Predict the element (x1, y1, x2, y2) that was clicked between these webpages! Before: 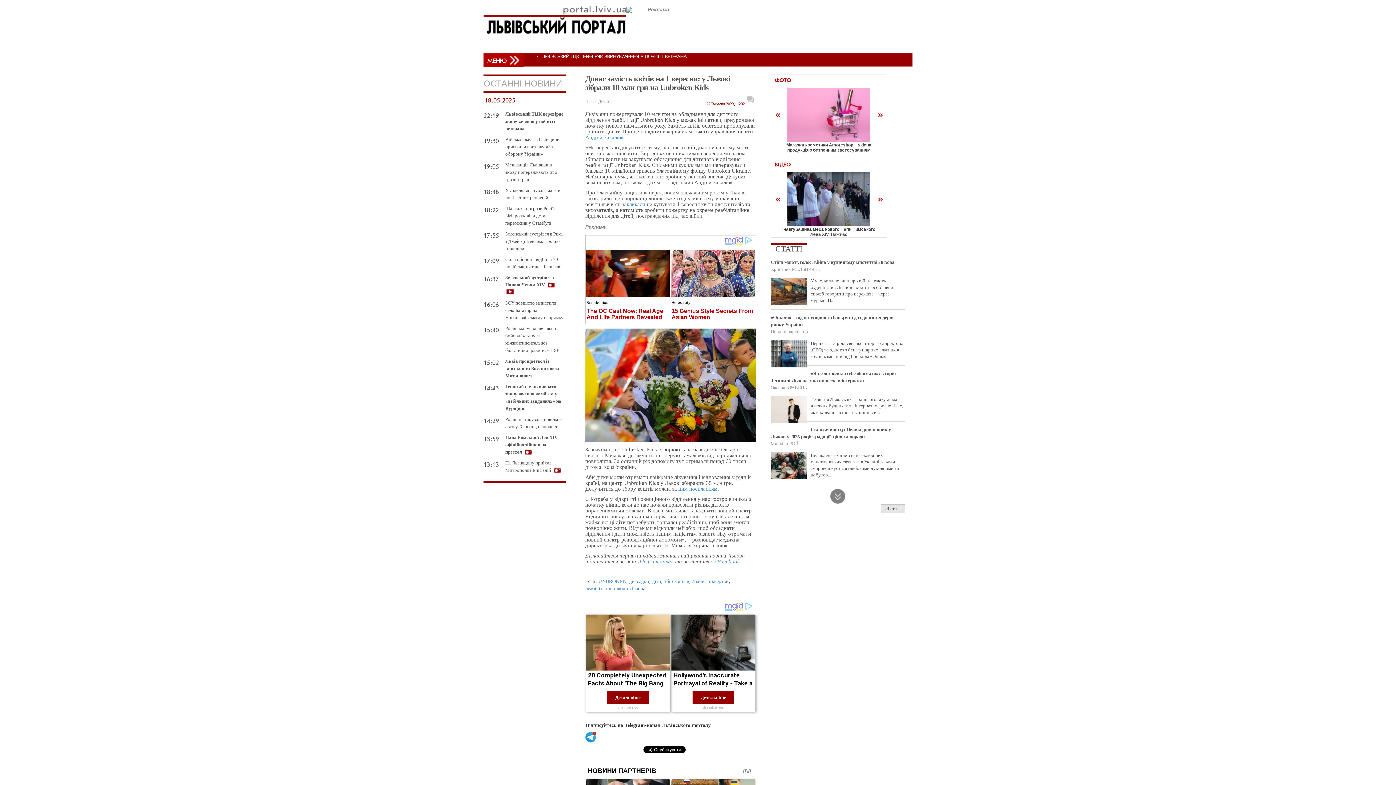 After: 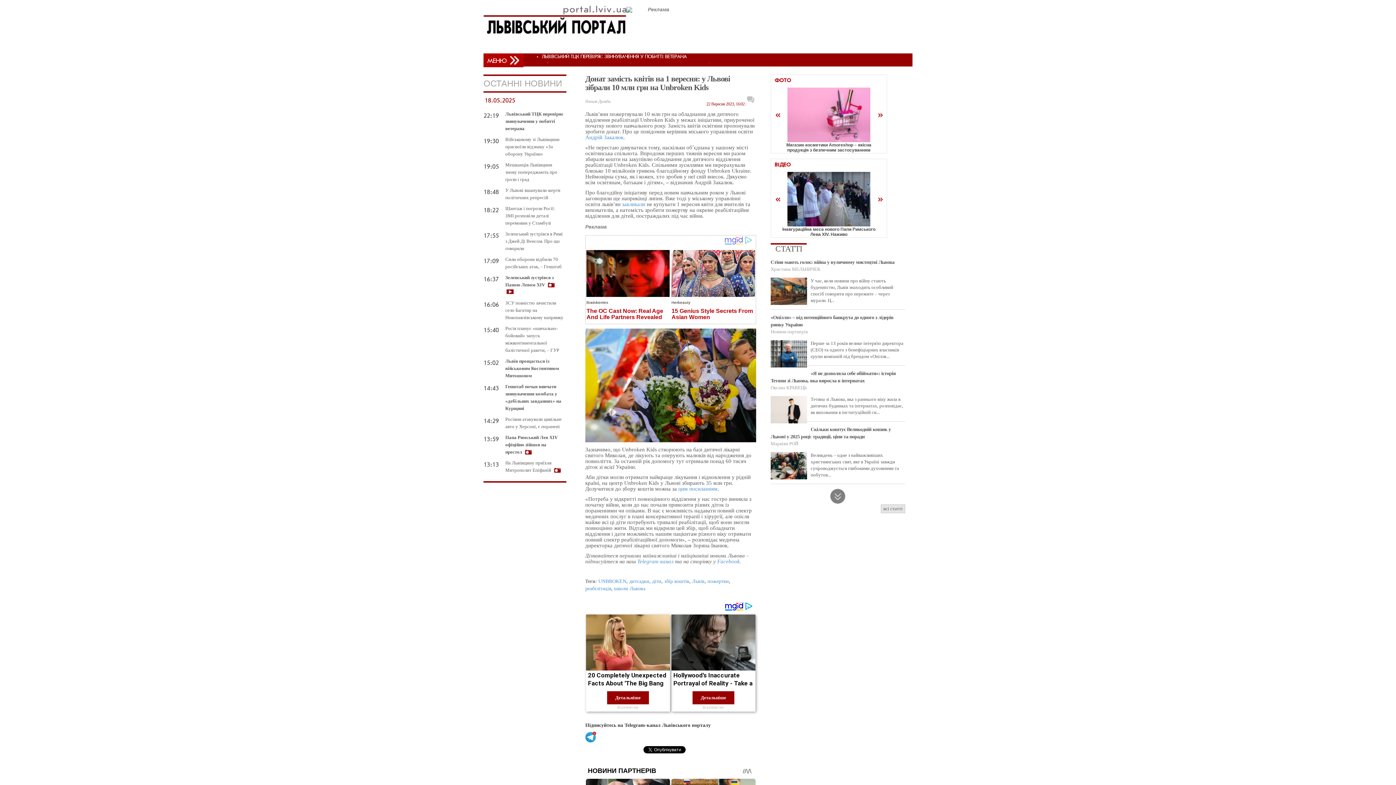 Action: bbox: (745, 608, 752, 617)